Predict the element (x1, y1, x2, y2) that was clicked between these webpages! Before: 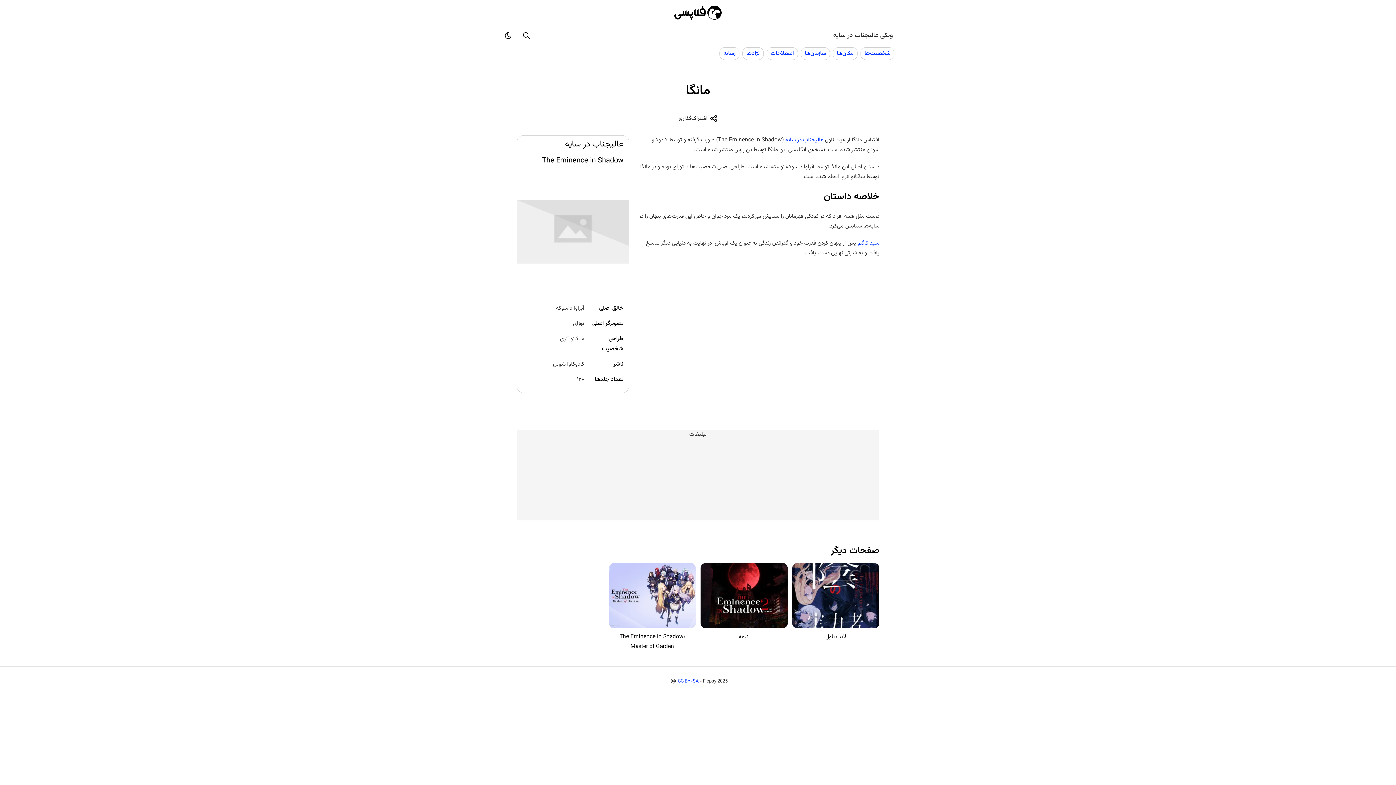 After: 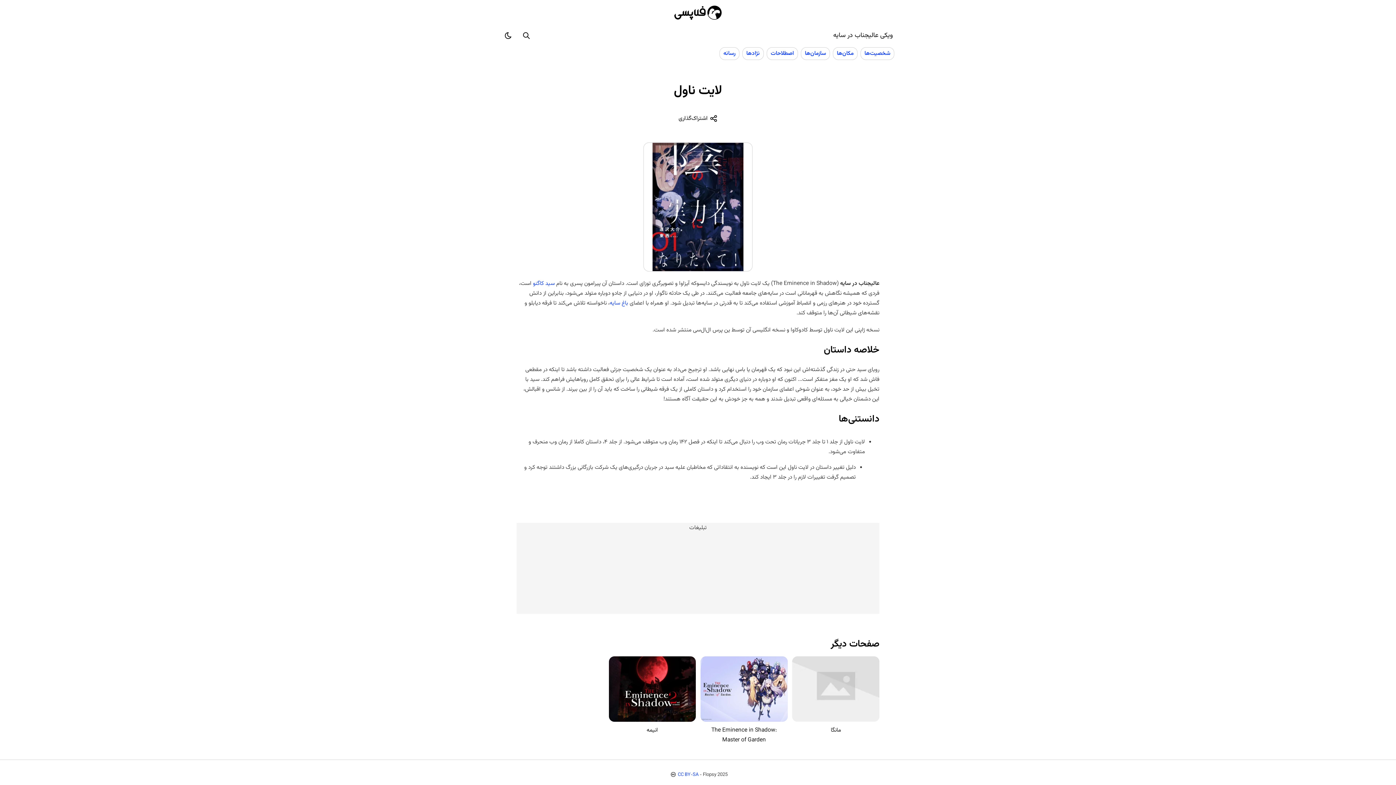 Action: label: لایت ناول bbox: (792, 563, 879, 642)